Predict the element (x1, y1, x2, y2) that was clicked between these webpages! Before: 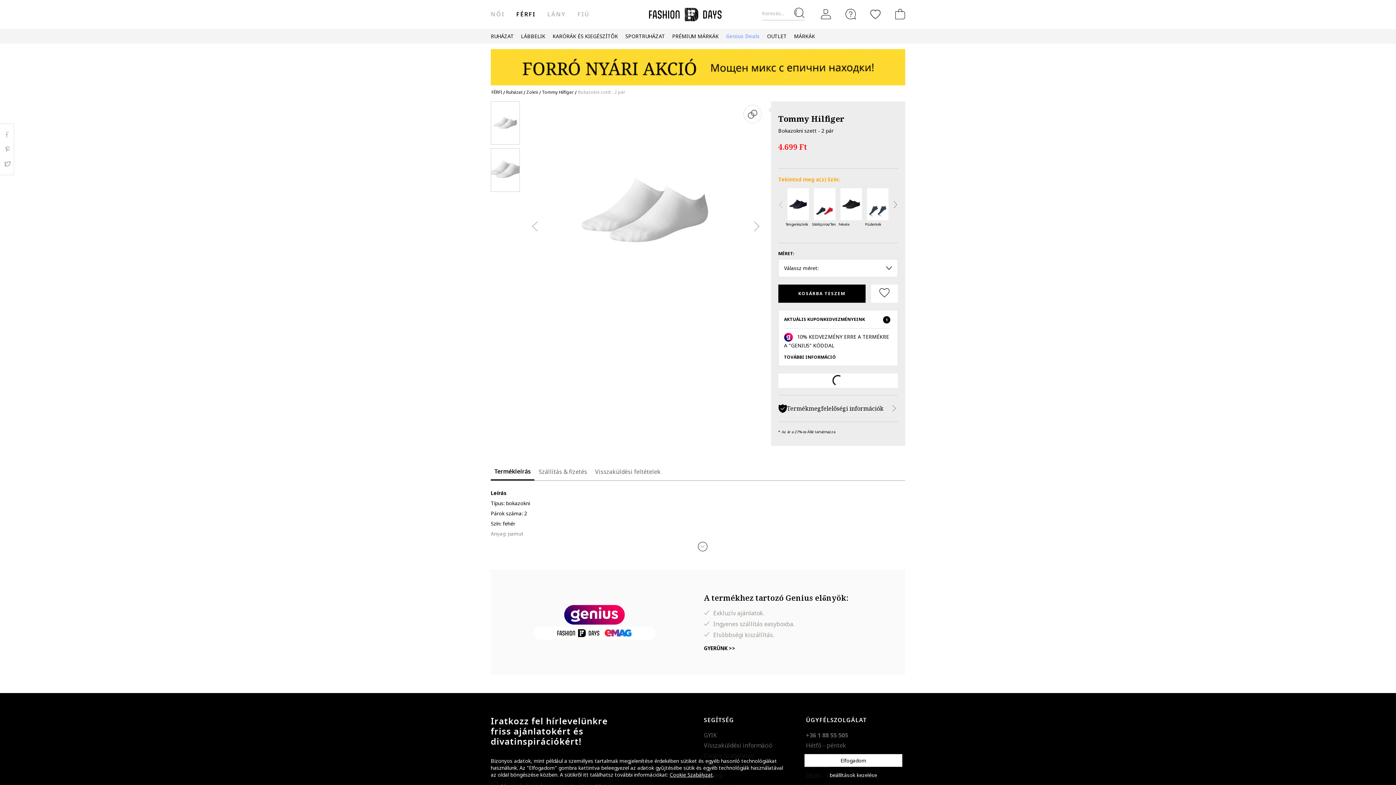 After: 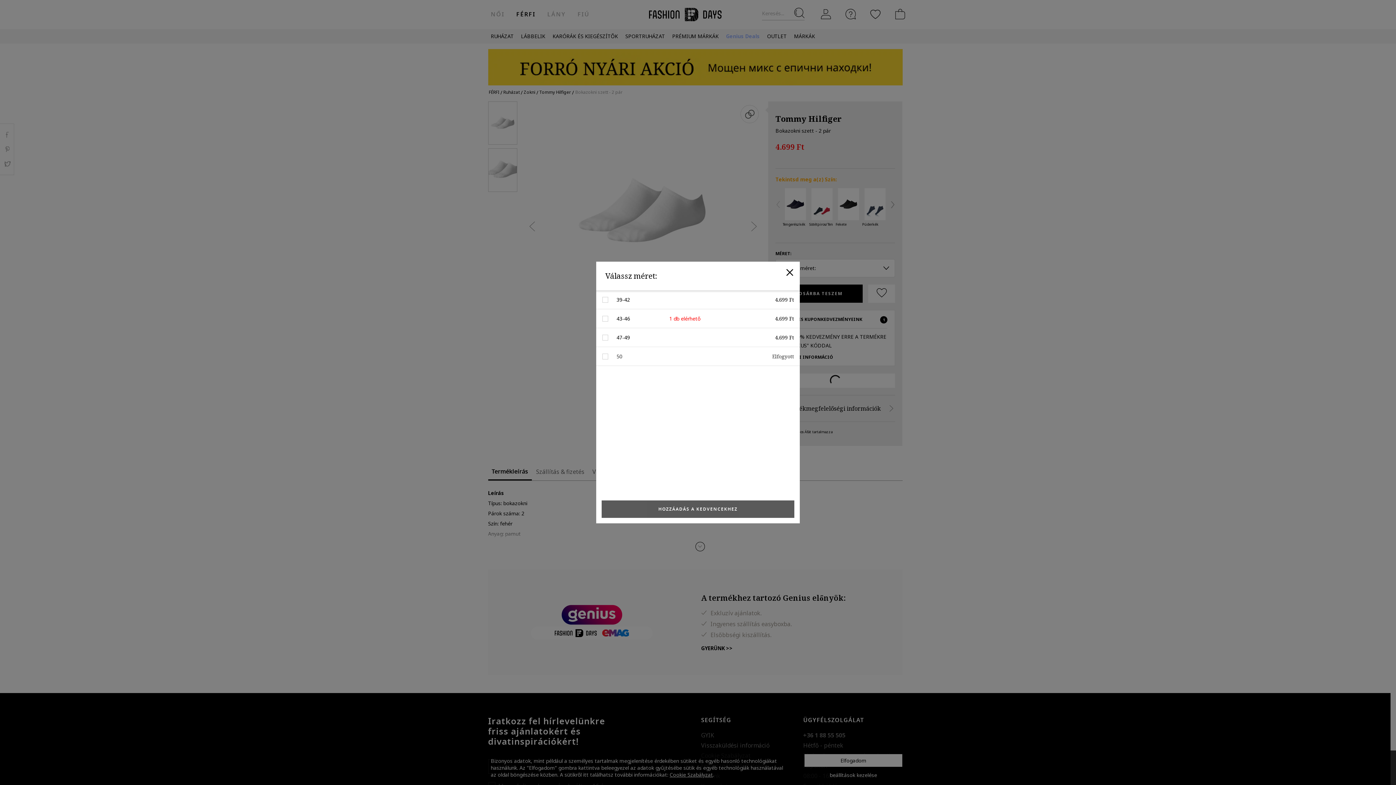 Action: bbox: (871, 284, 898, 302)